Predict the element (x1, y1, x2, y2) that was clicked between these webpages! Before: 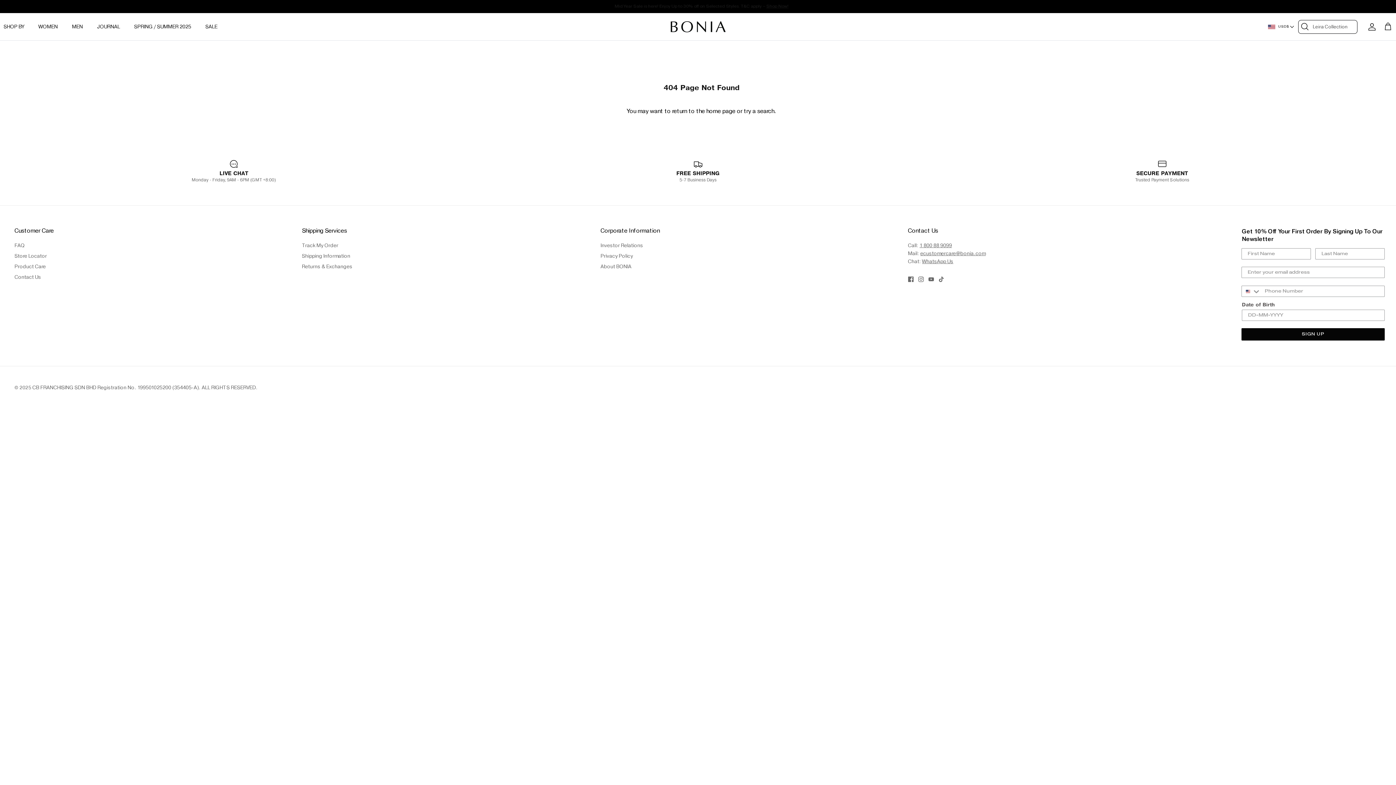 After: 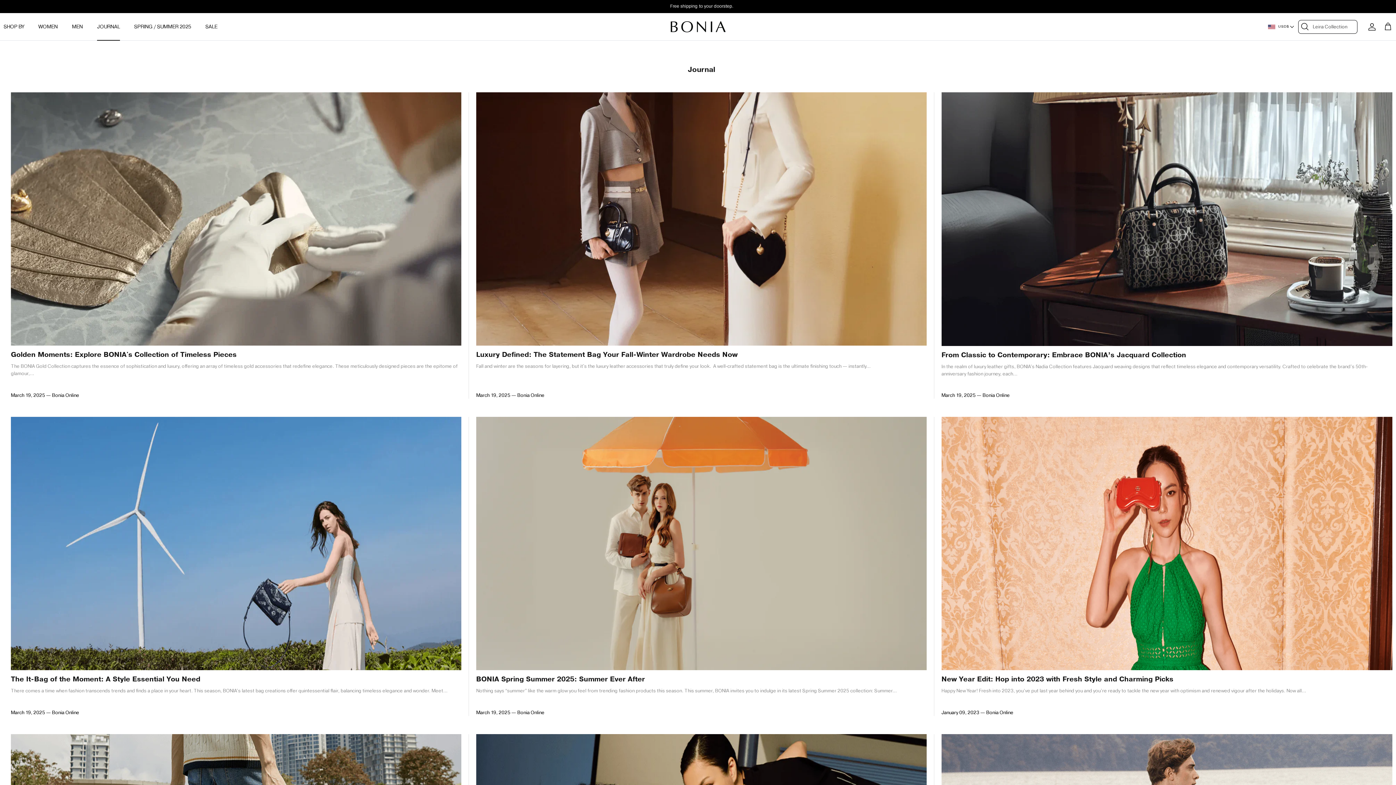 Action: label: JOURNAL bbox: (90, 14, 126, 38)